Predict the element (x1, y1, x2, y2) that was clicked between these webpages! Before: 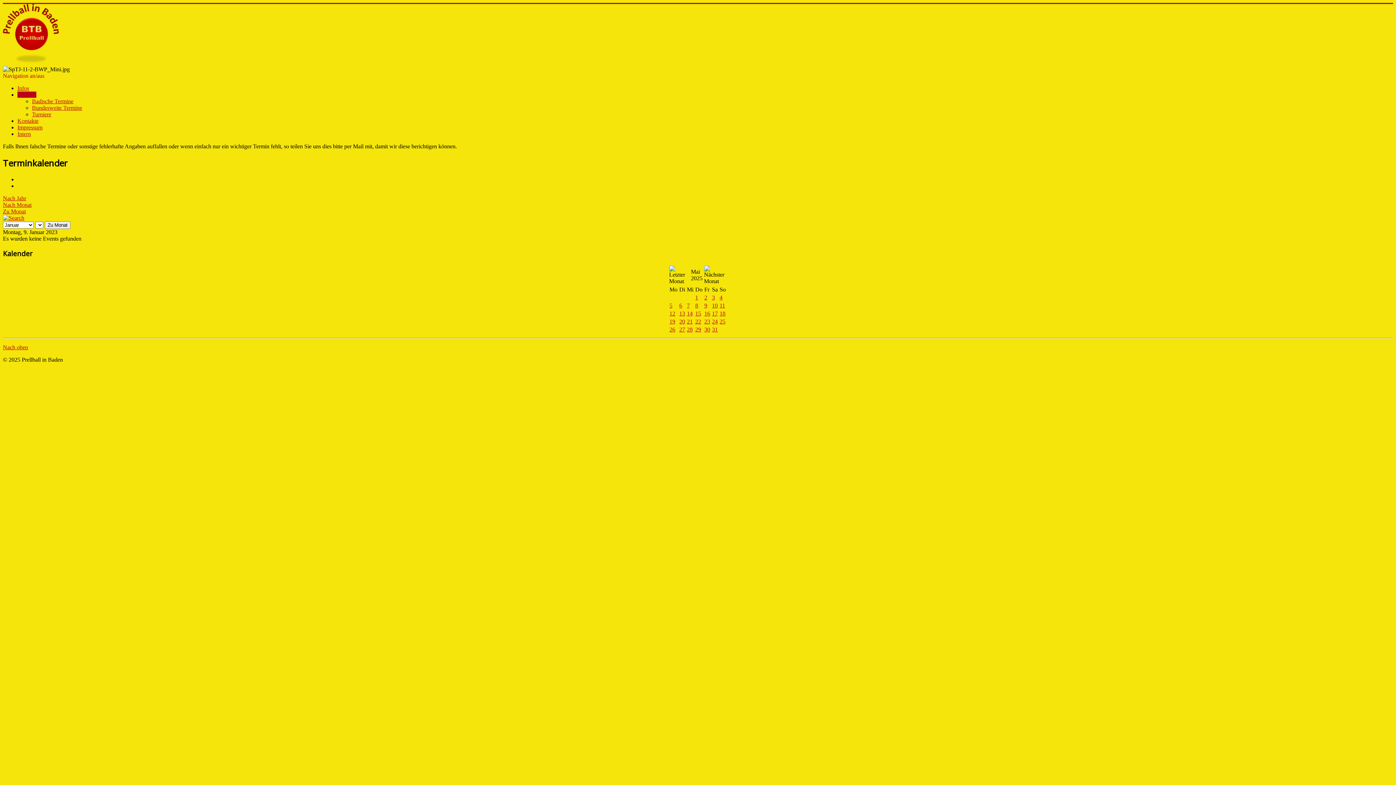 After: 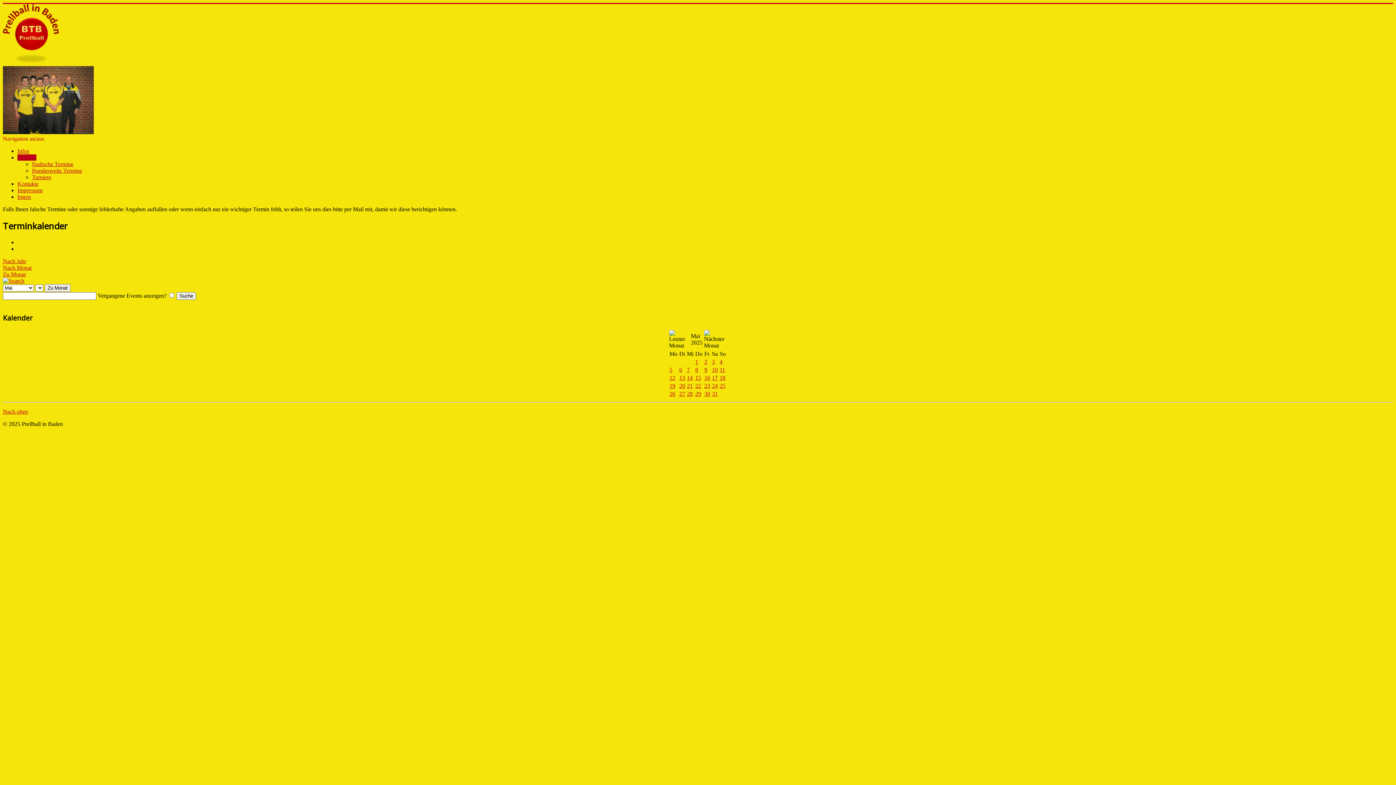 Action: bbox: (2, 214, 24, 221)